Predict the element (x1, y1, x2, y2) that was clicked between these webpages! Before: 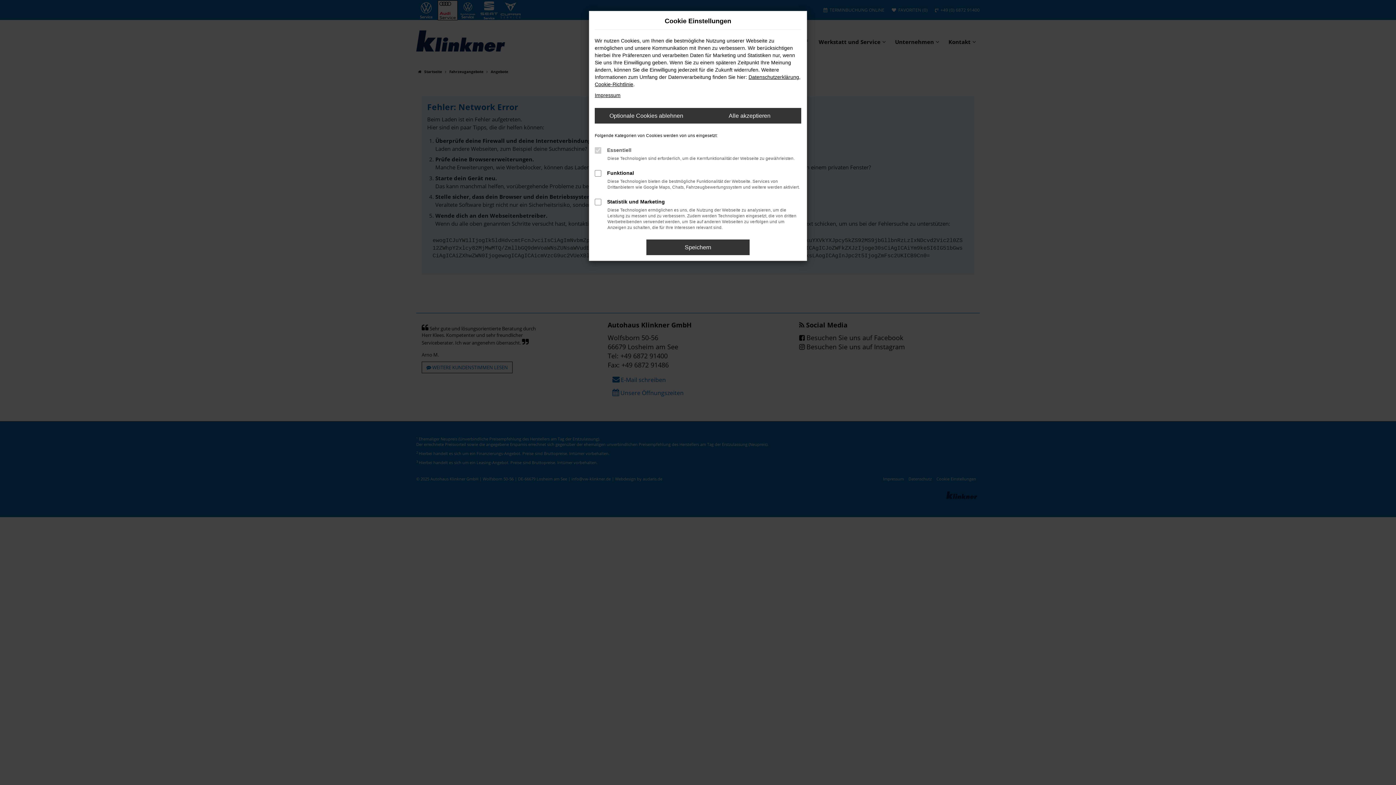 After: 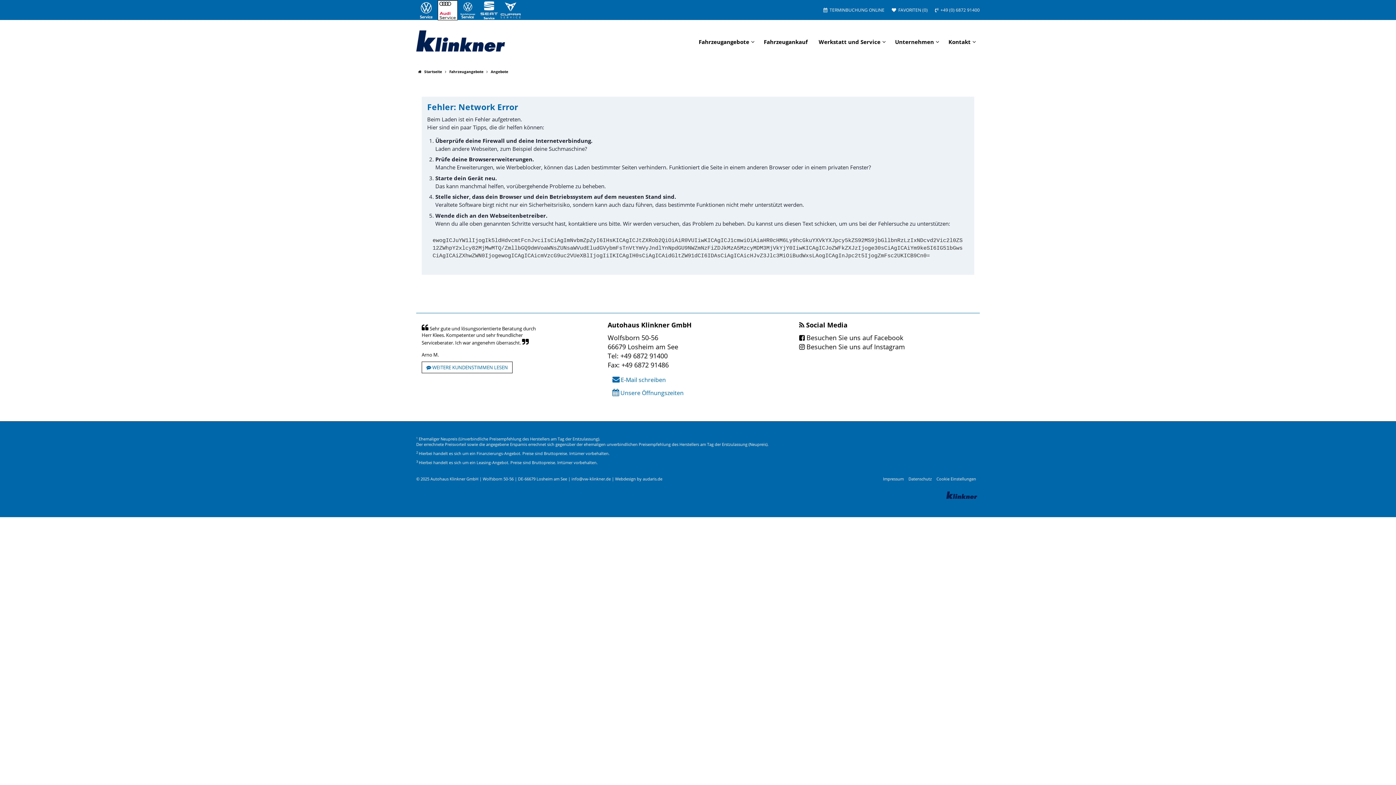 Action: label: Speichern bbox: (646, 239, 749, 255)